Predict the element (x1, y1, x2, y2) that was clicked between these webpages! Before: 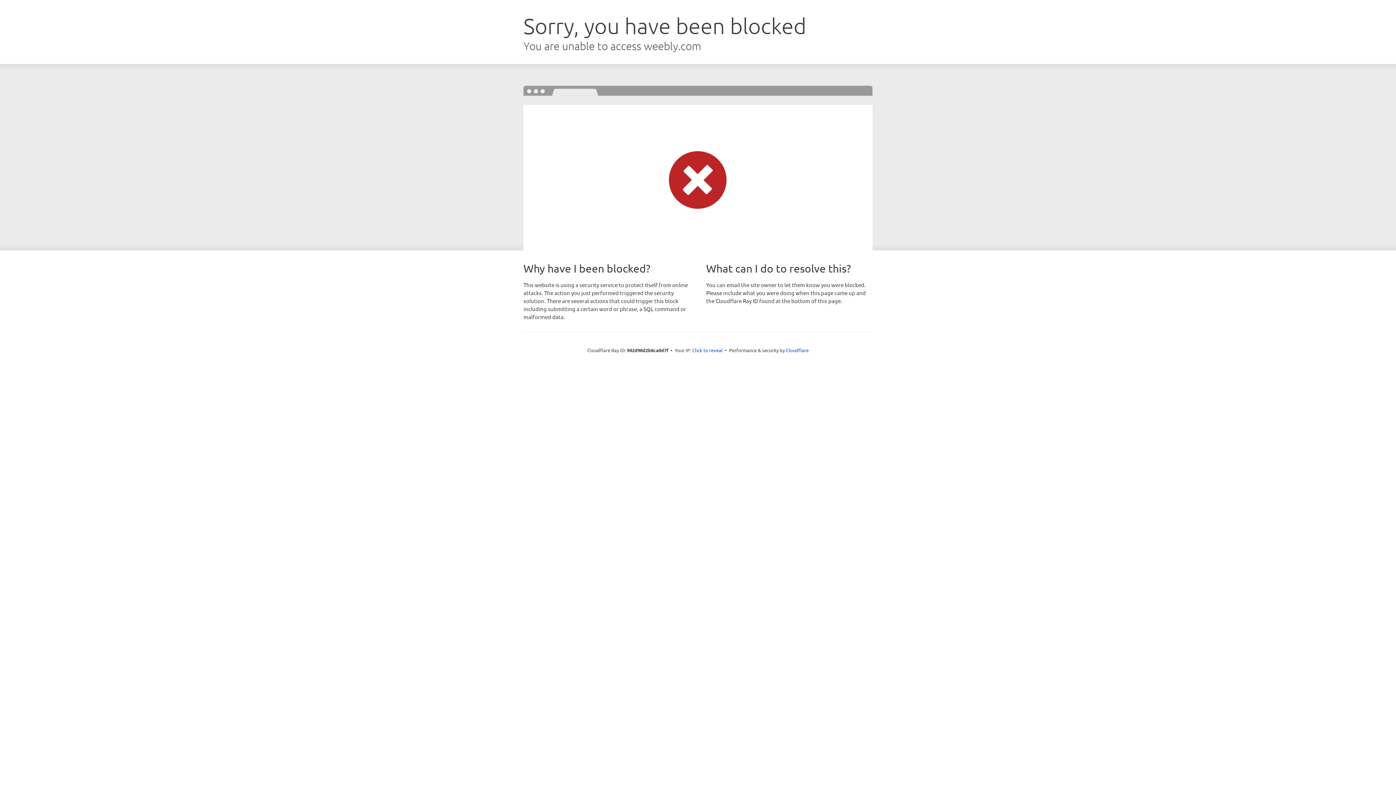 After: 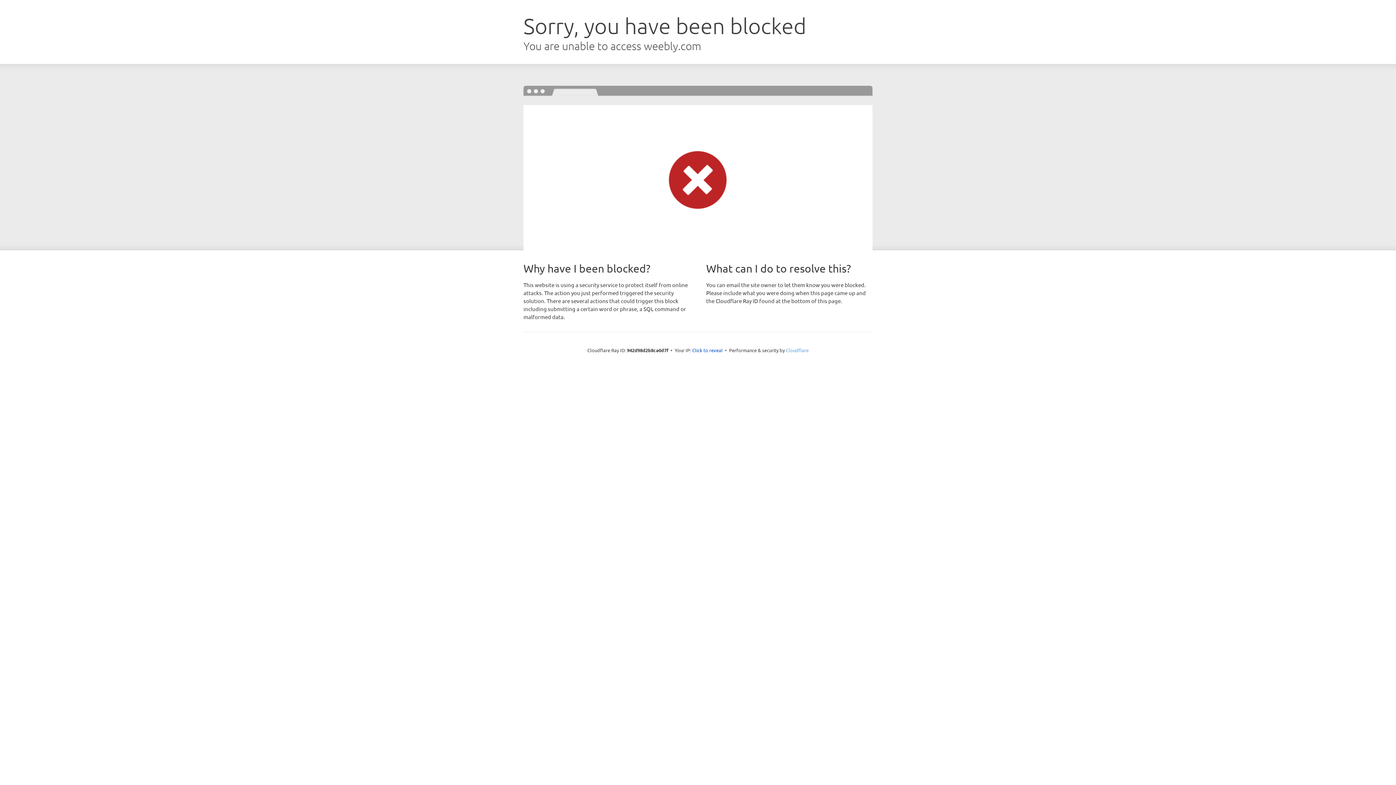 Action: bbox: (786, 347, 808, 353) label: Cloudflare